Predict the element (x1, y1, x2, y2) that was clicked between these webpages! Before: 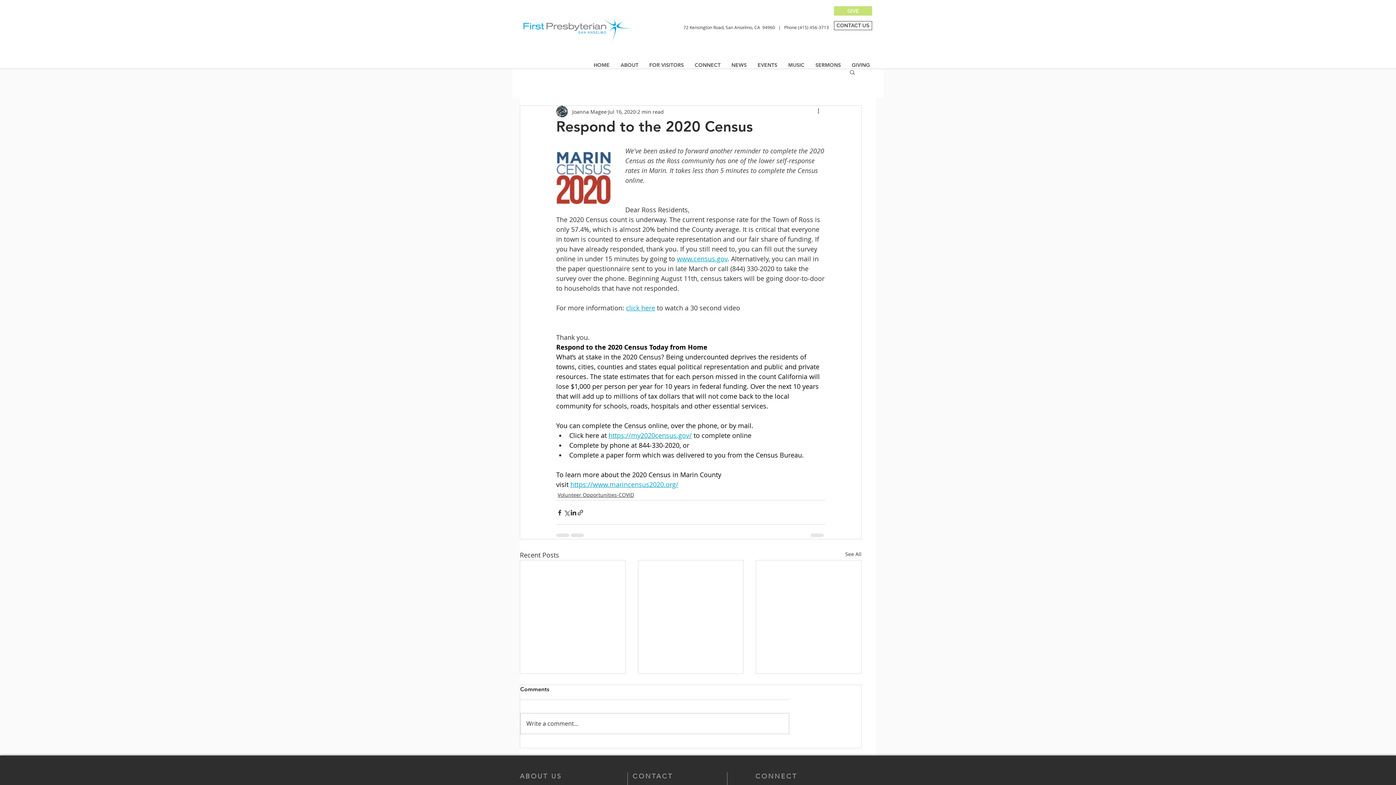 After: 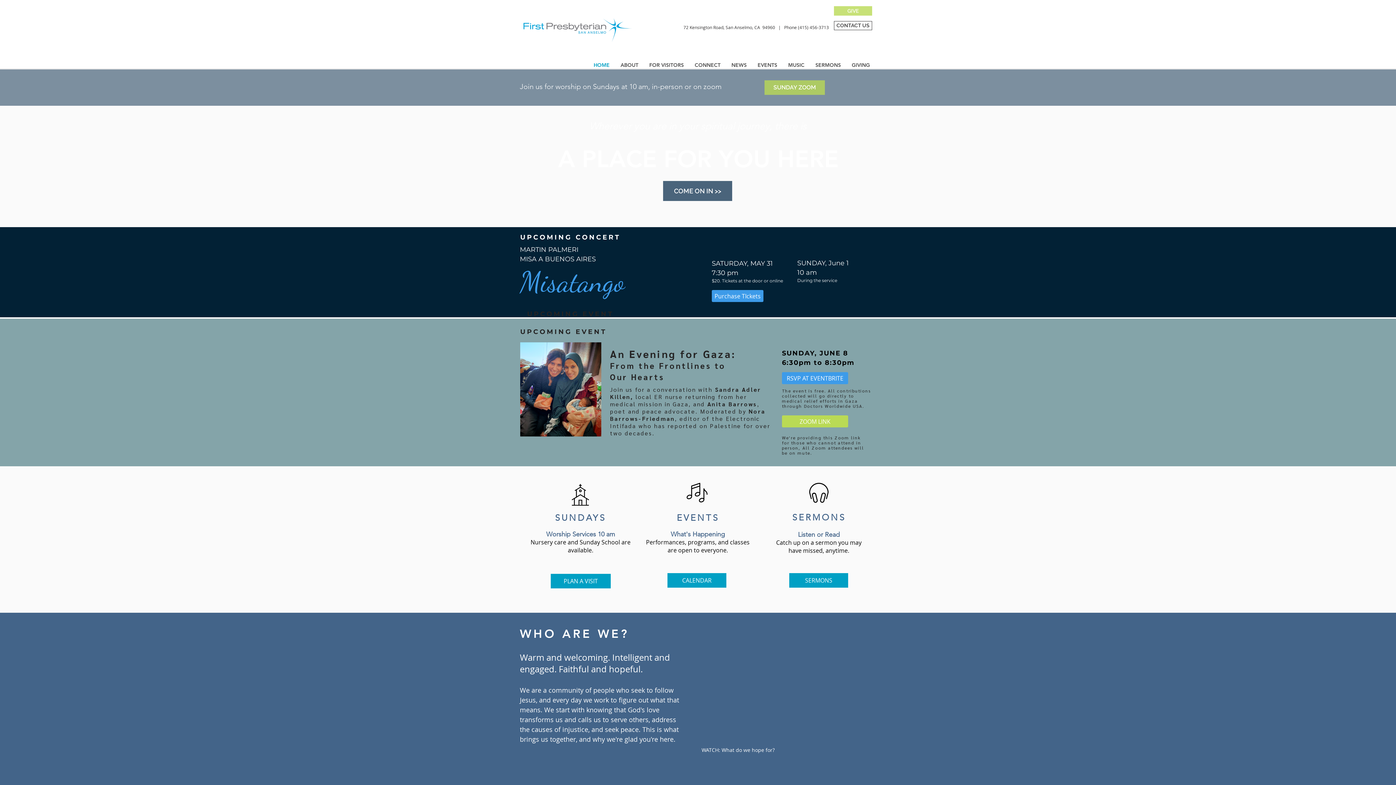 Action: bbox: (520, 15, 634, 43)